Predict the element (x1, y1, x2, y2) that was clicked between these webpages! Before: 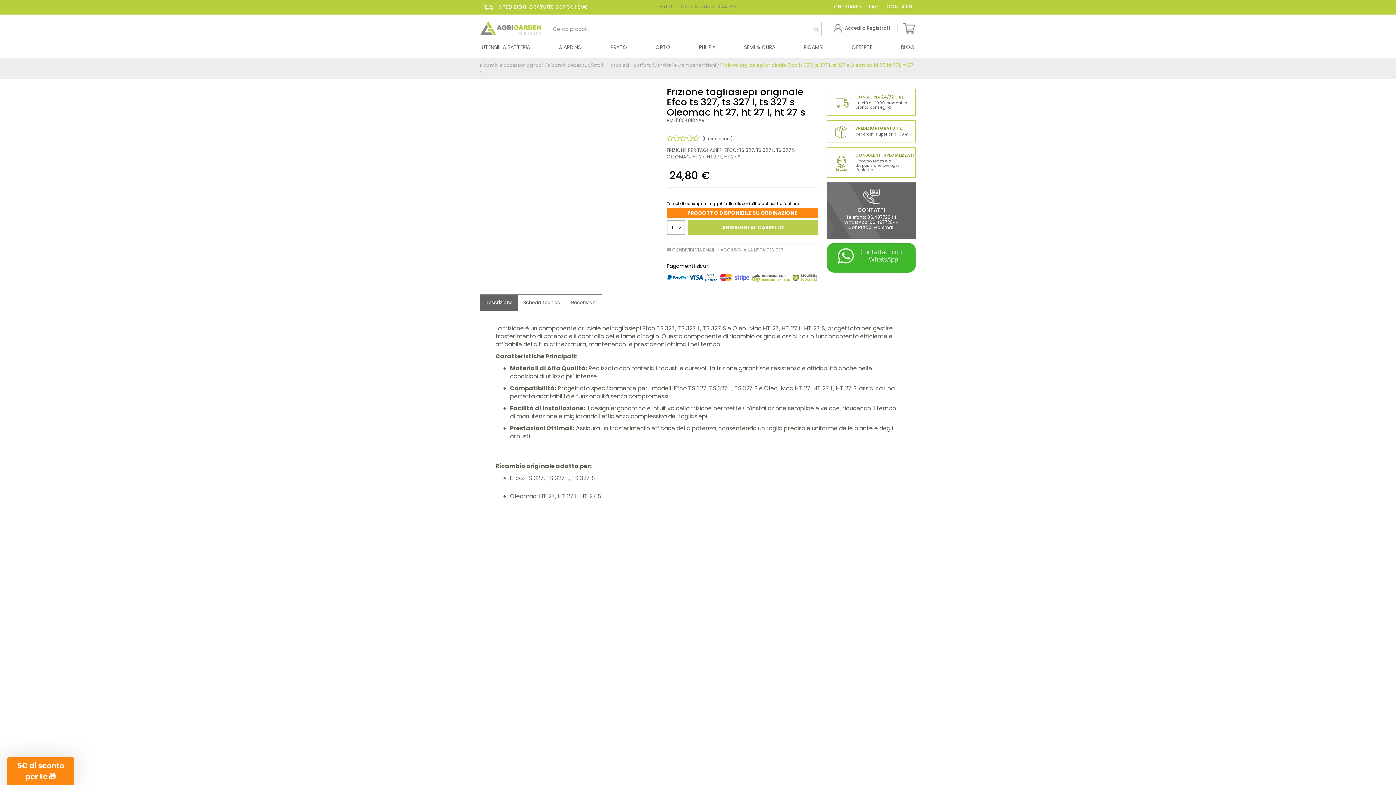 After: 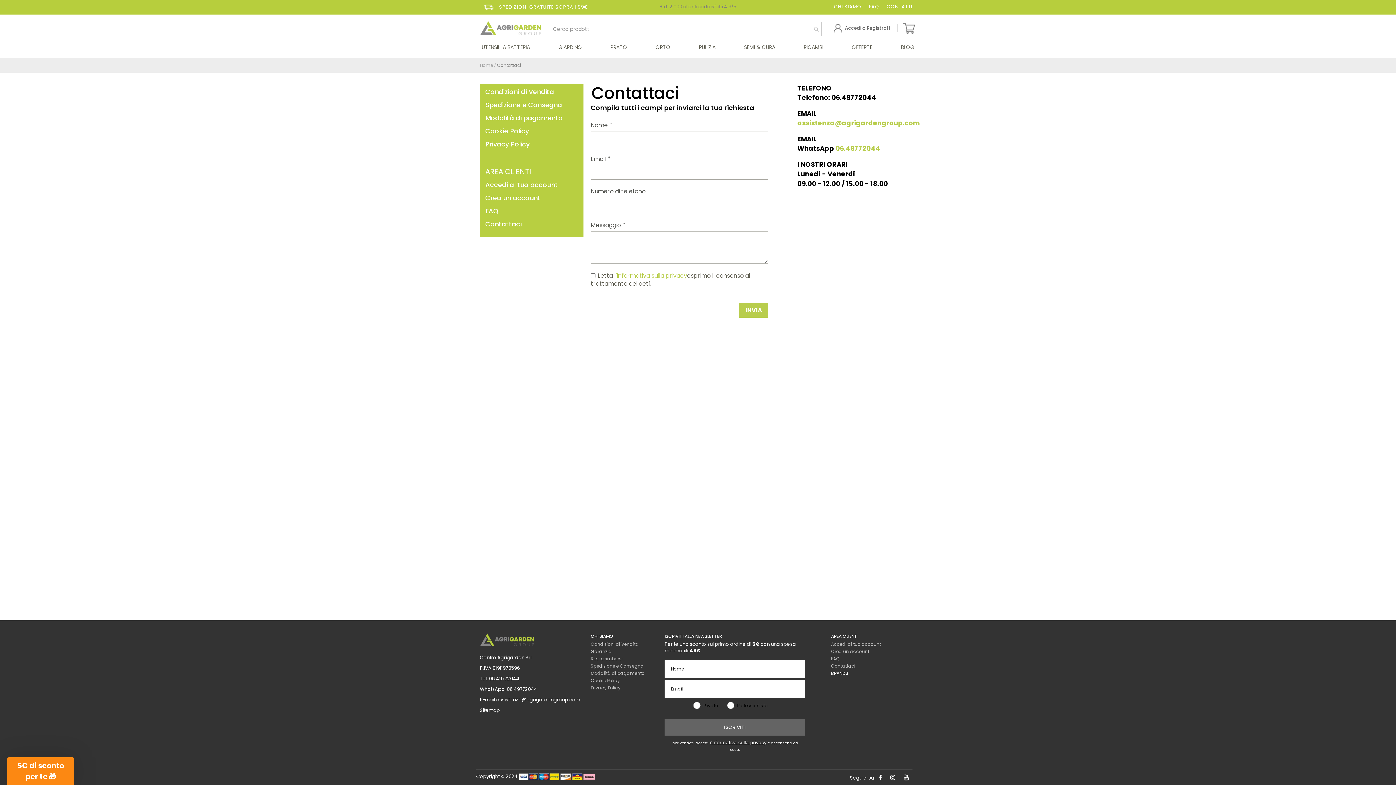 Action: label: Contattaci via email bbox: (848, 224, 894, 230)